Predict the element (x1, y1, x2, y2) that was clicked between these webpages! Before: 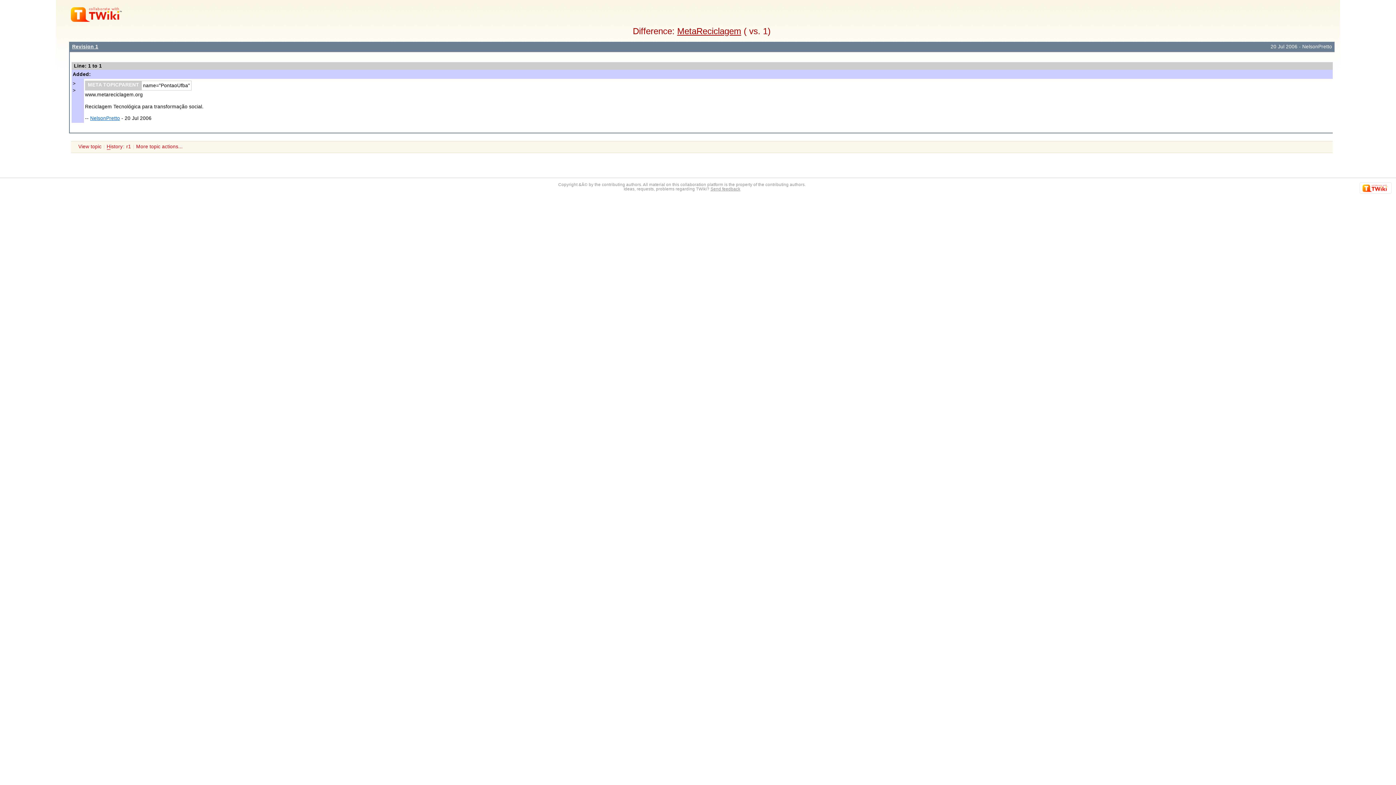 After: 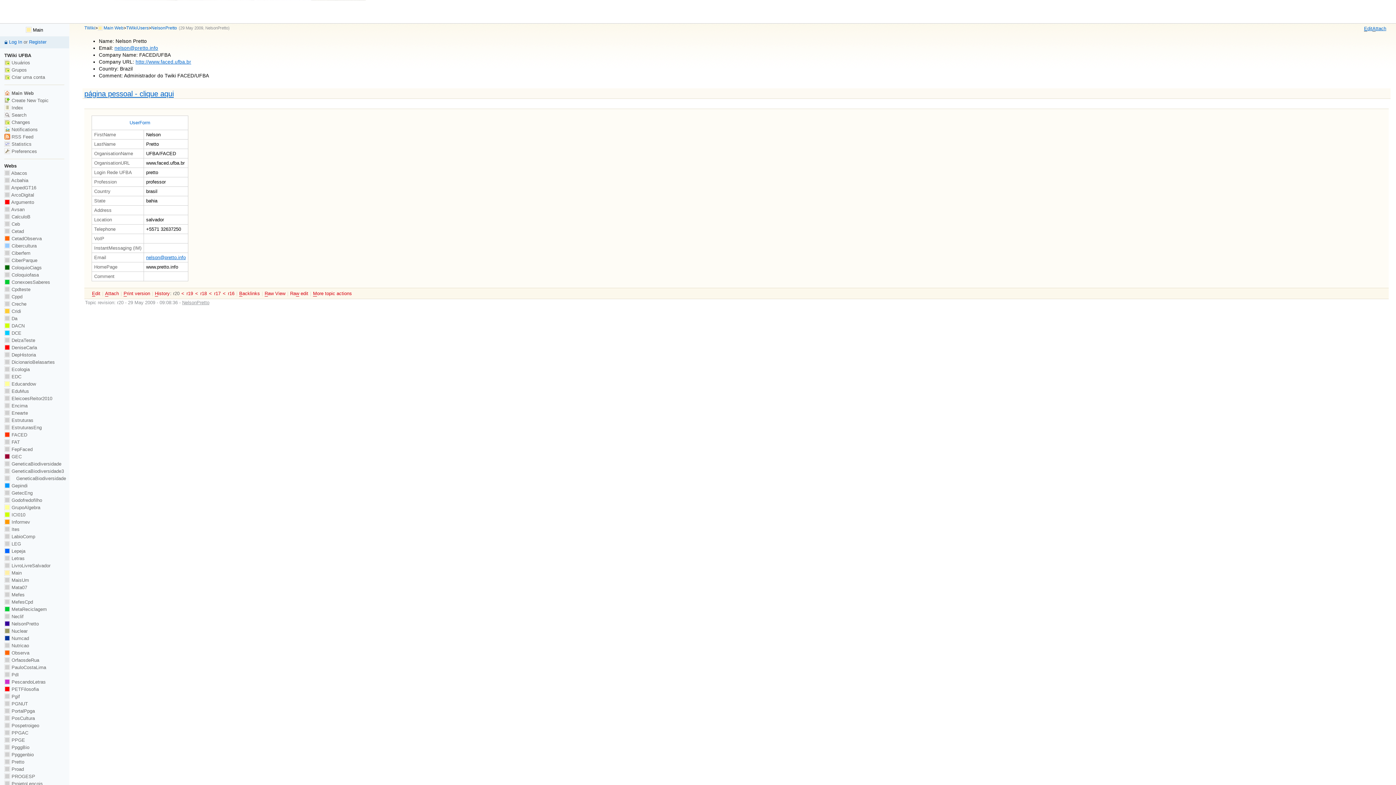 Action: bbox: (90, 115, 119, 121) label: NelsonPretto